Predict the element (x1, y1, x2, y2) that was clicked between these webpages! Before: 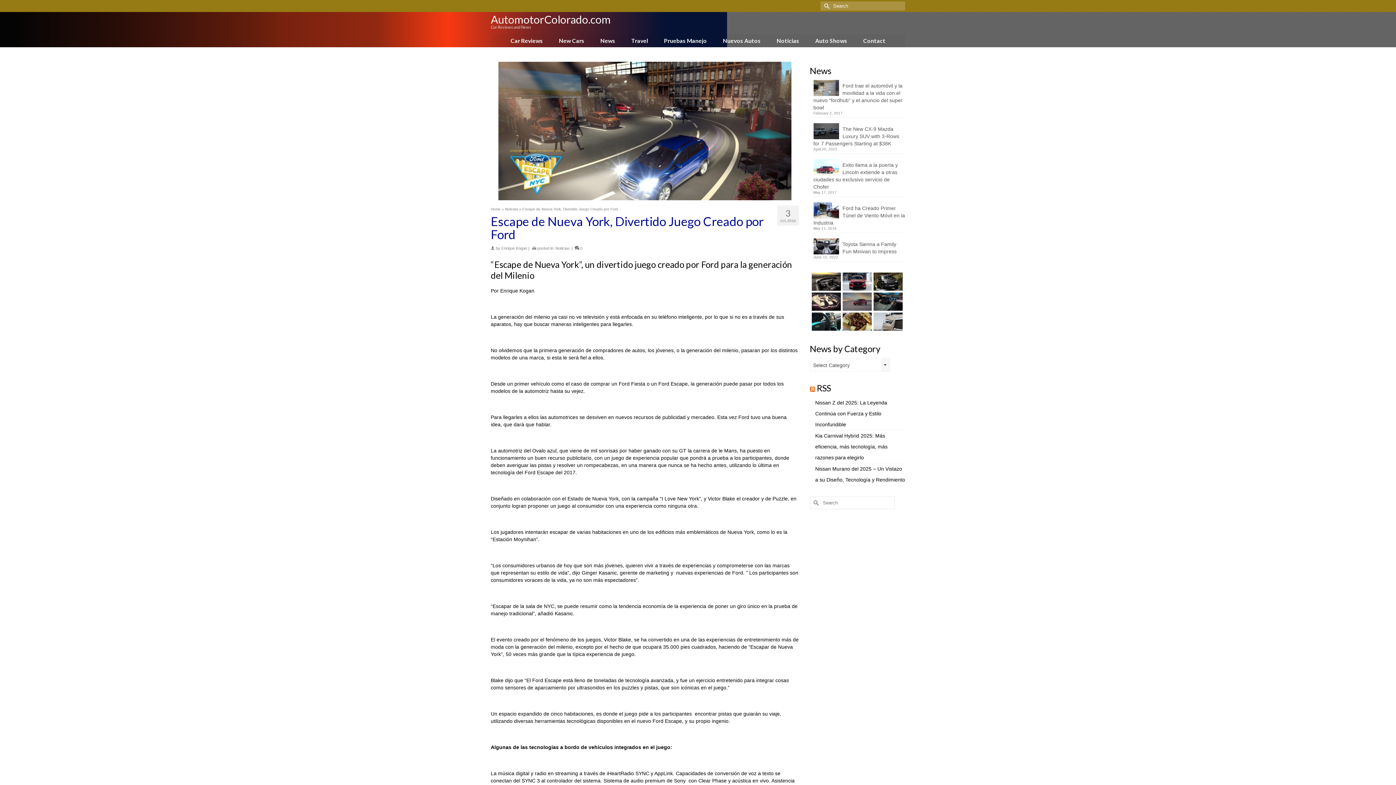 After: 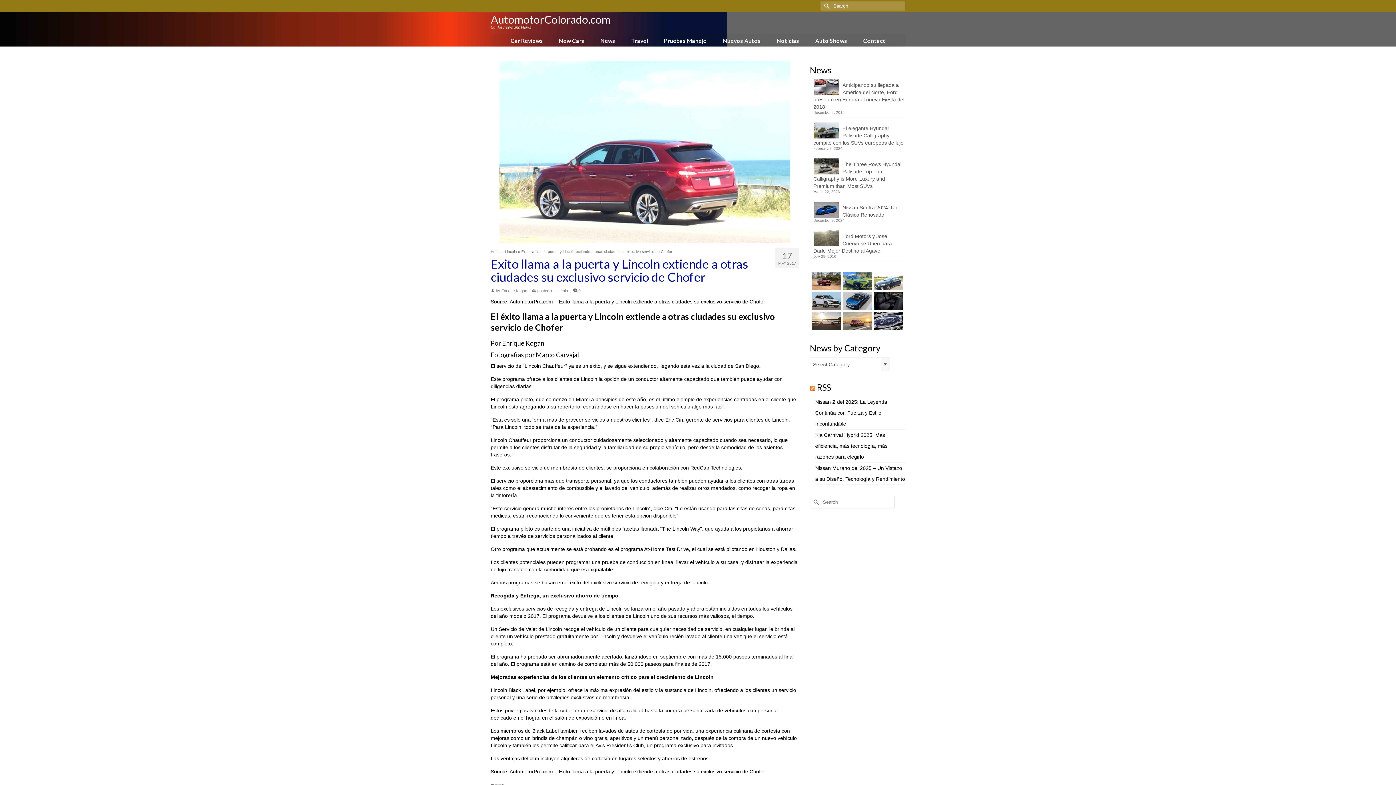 Action: label: Exito llama a la puerta y Lincoln extiende a otras ciudades su exclusivo servicio de Chofer bbox: (813, 159, 905, 190)